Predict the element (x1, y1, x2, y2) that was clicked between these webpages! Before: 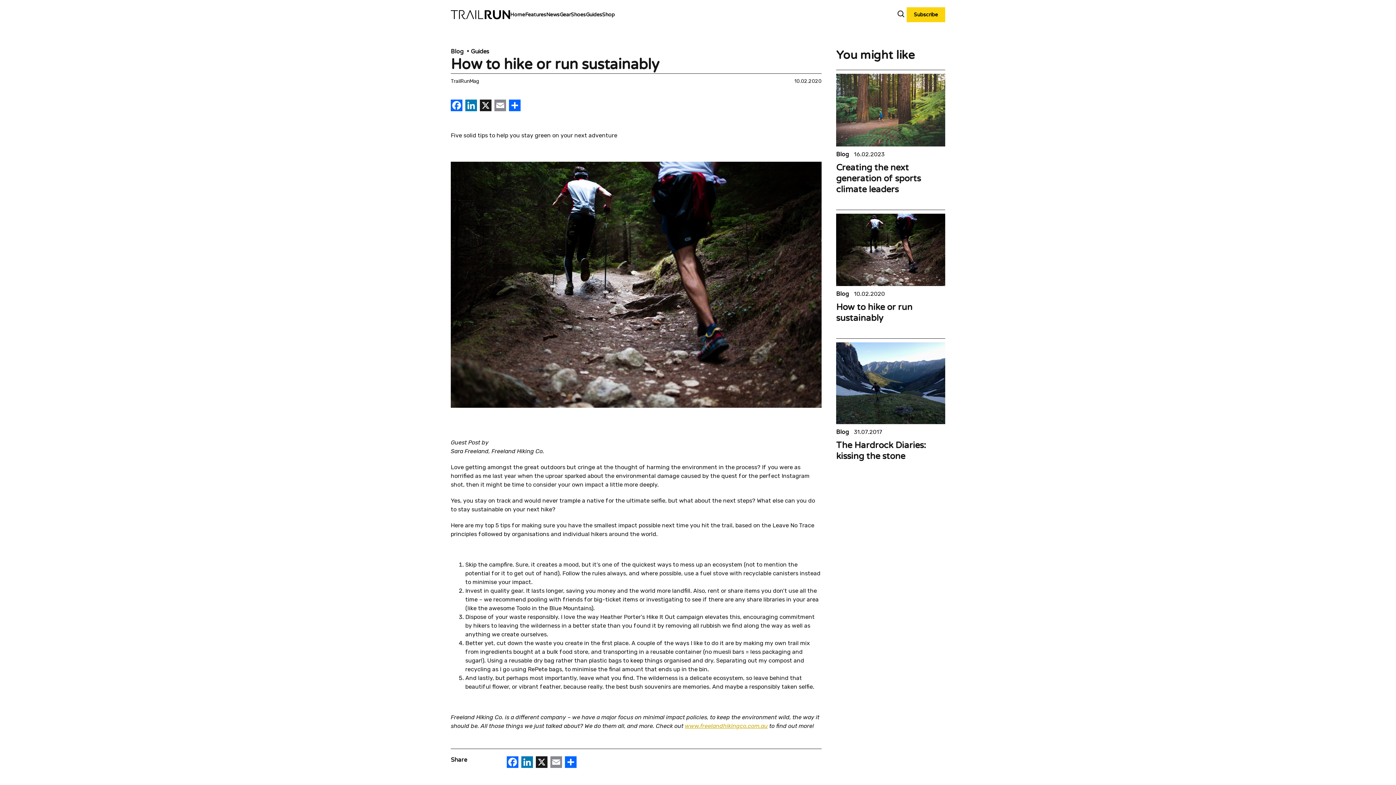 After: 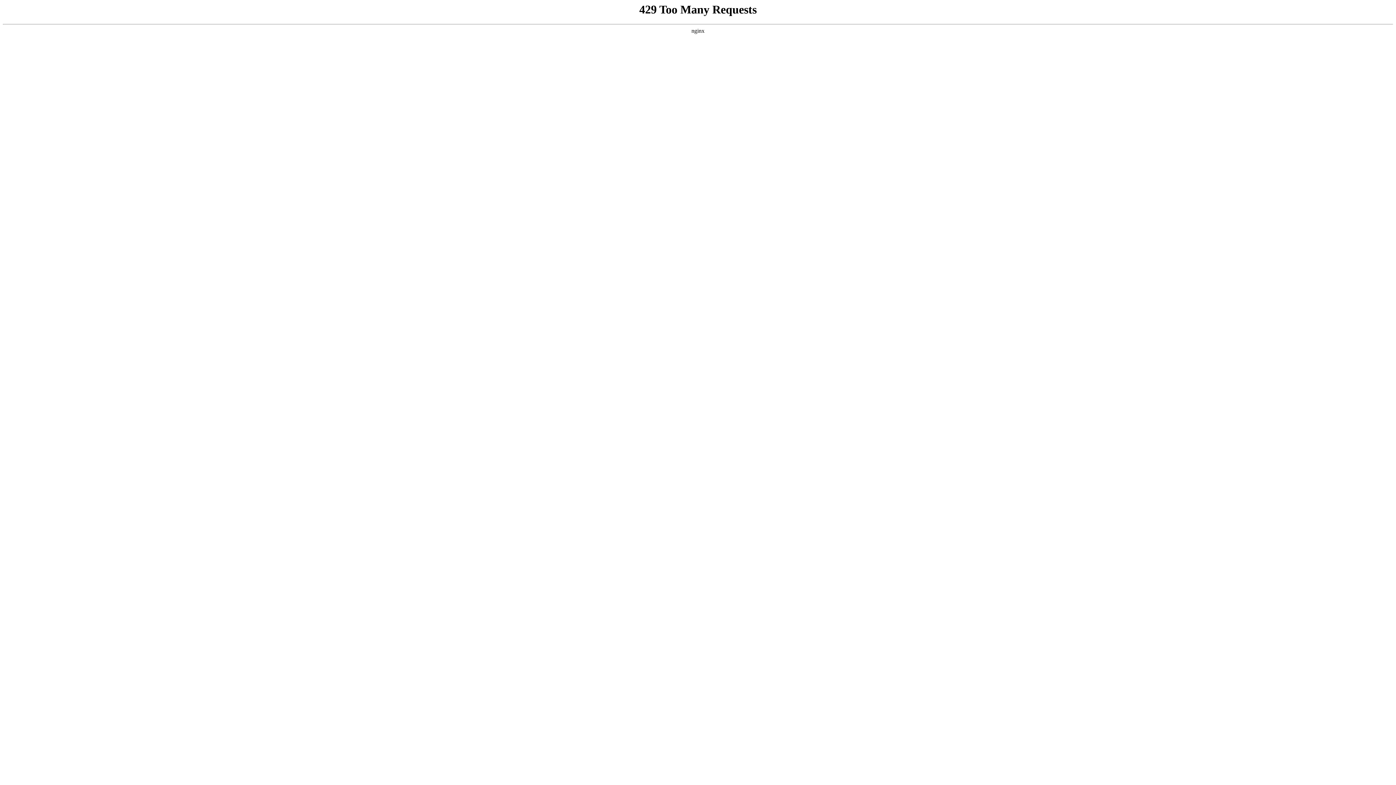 Action: label: Guides bbox: (585, 11, 602, 18)